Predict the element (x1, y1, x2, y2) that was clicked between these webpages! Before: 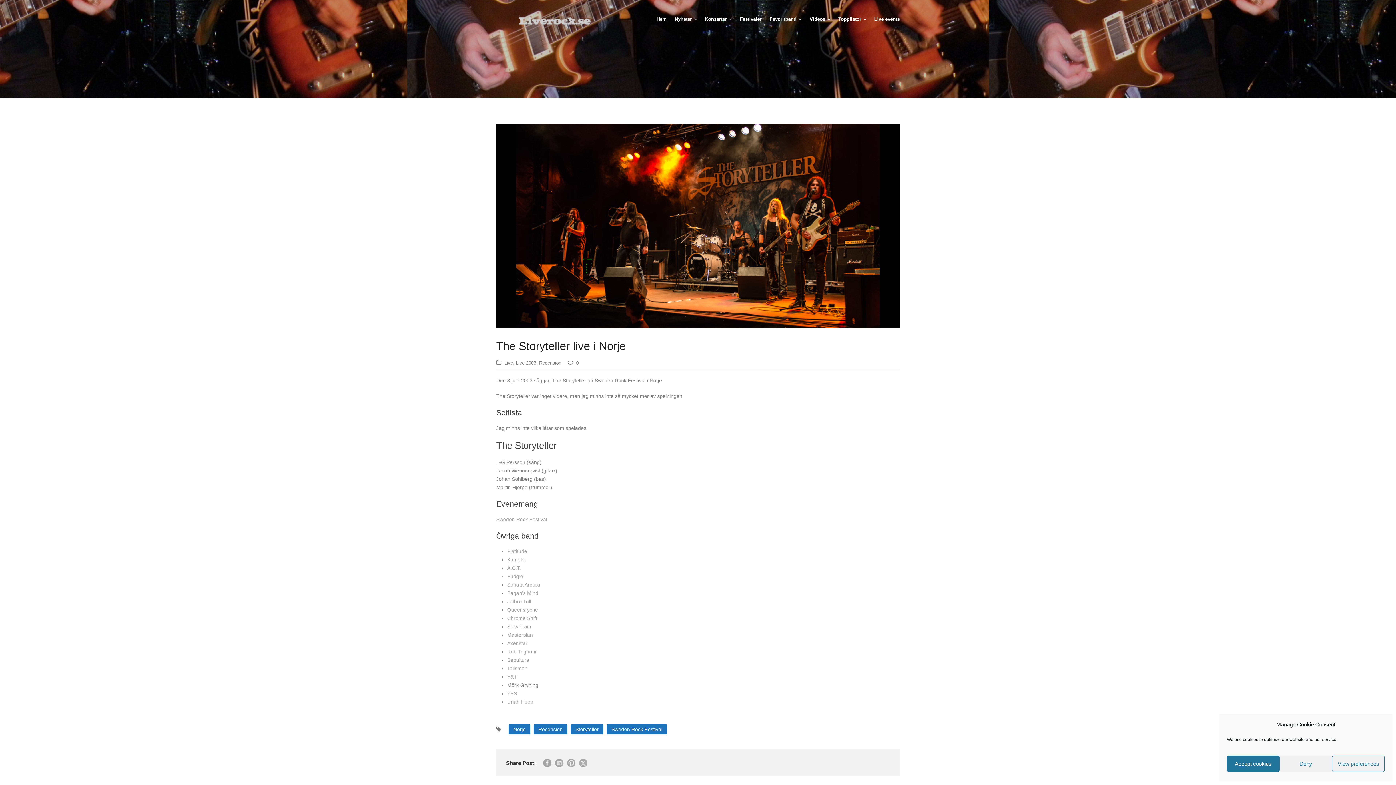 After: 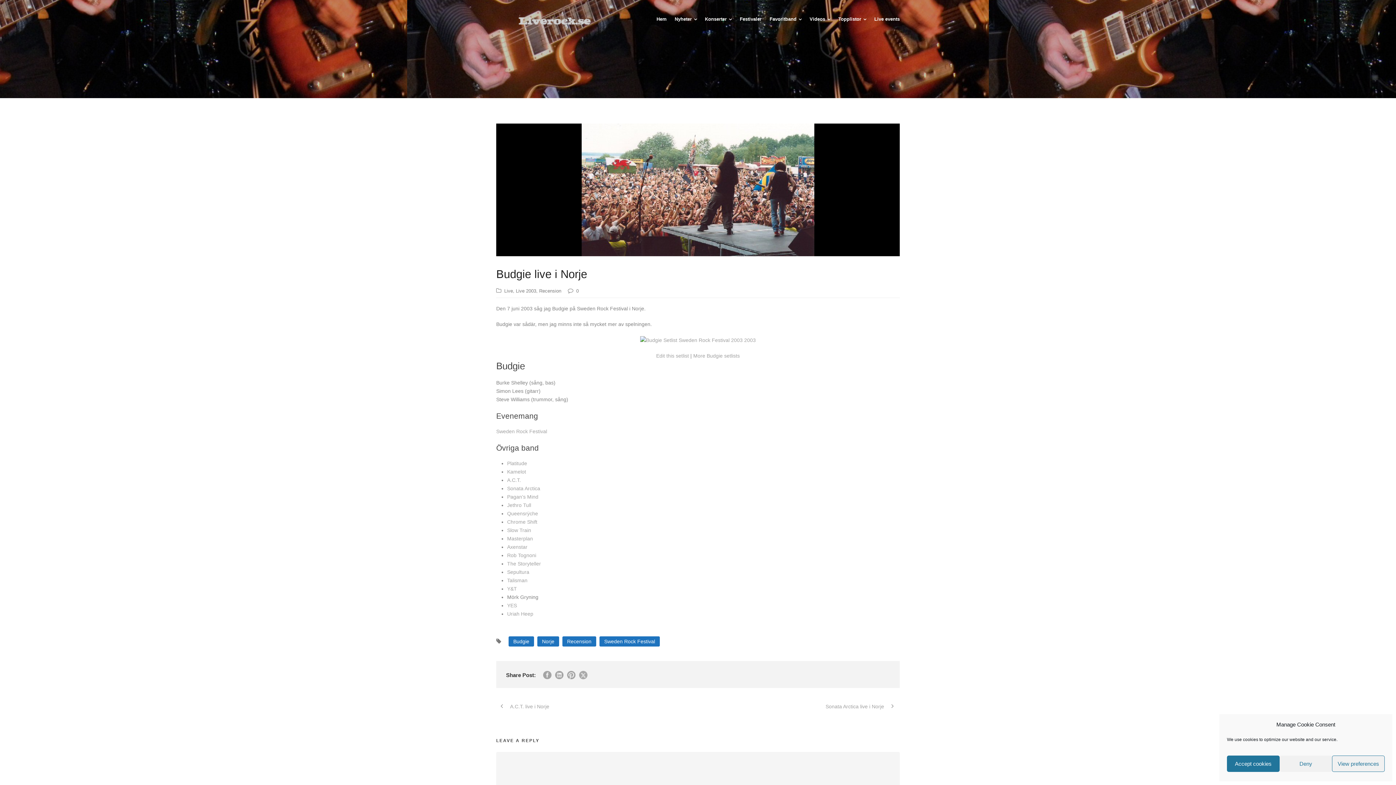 Action: bbox: (507, 573, 523, 579) label: Budgie